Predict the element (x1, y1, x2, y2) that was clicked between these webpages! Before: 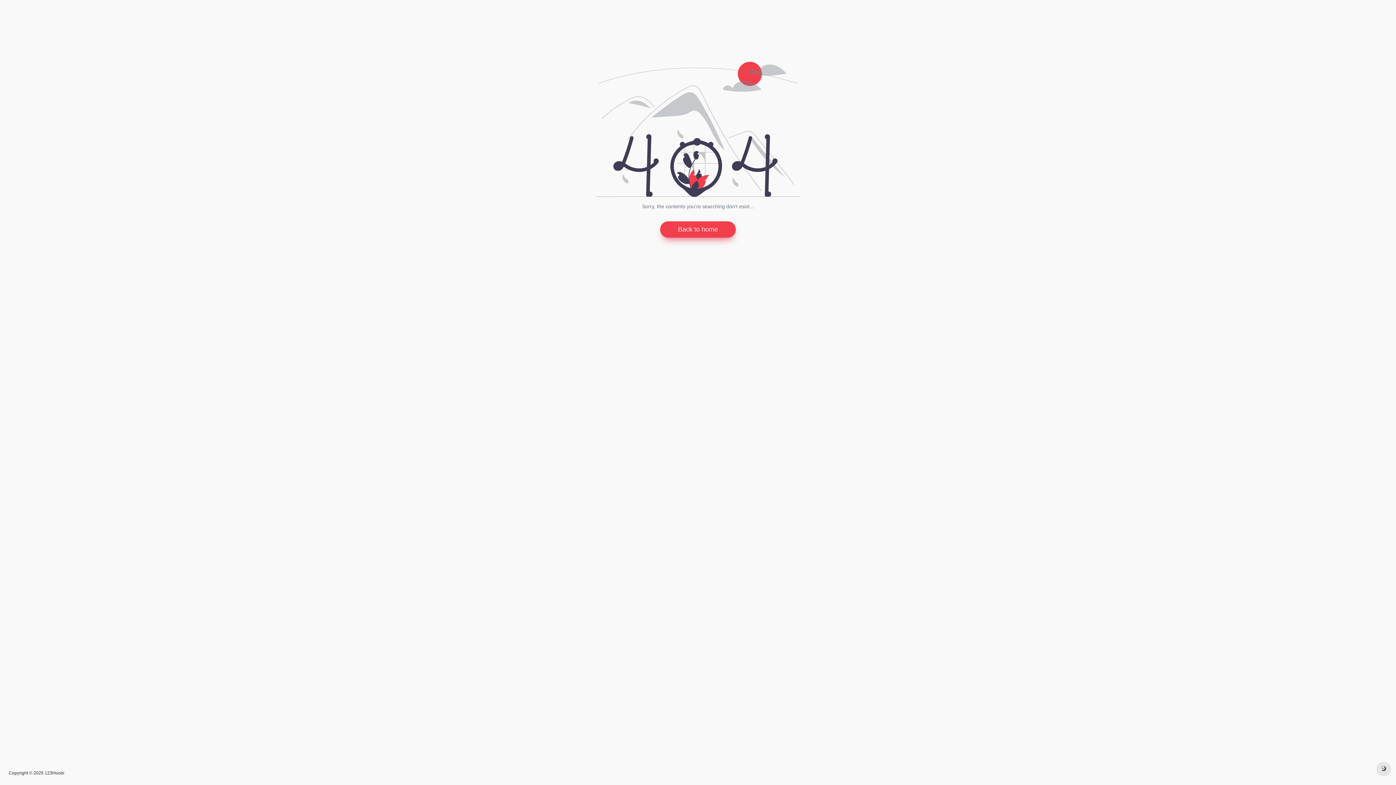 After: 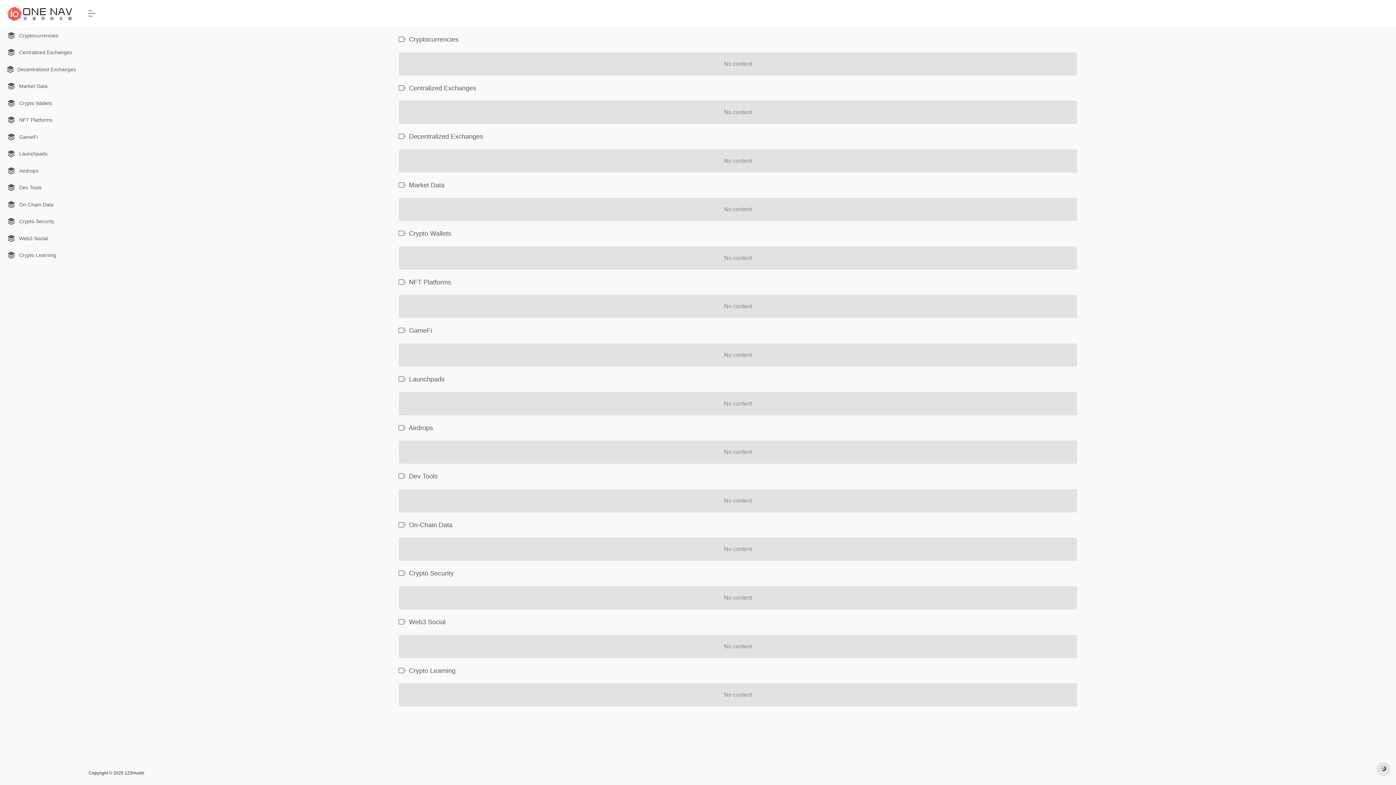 Action: label: Back to home bbox: (660, 221, 736, 237)